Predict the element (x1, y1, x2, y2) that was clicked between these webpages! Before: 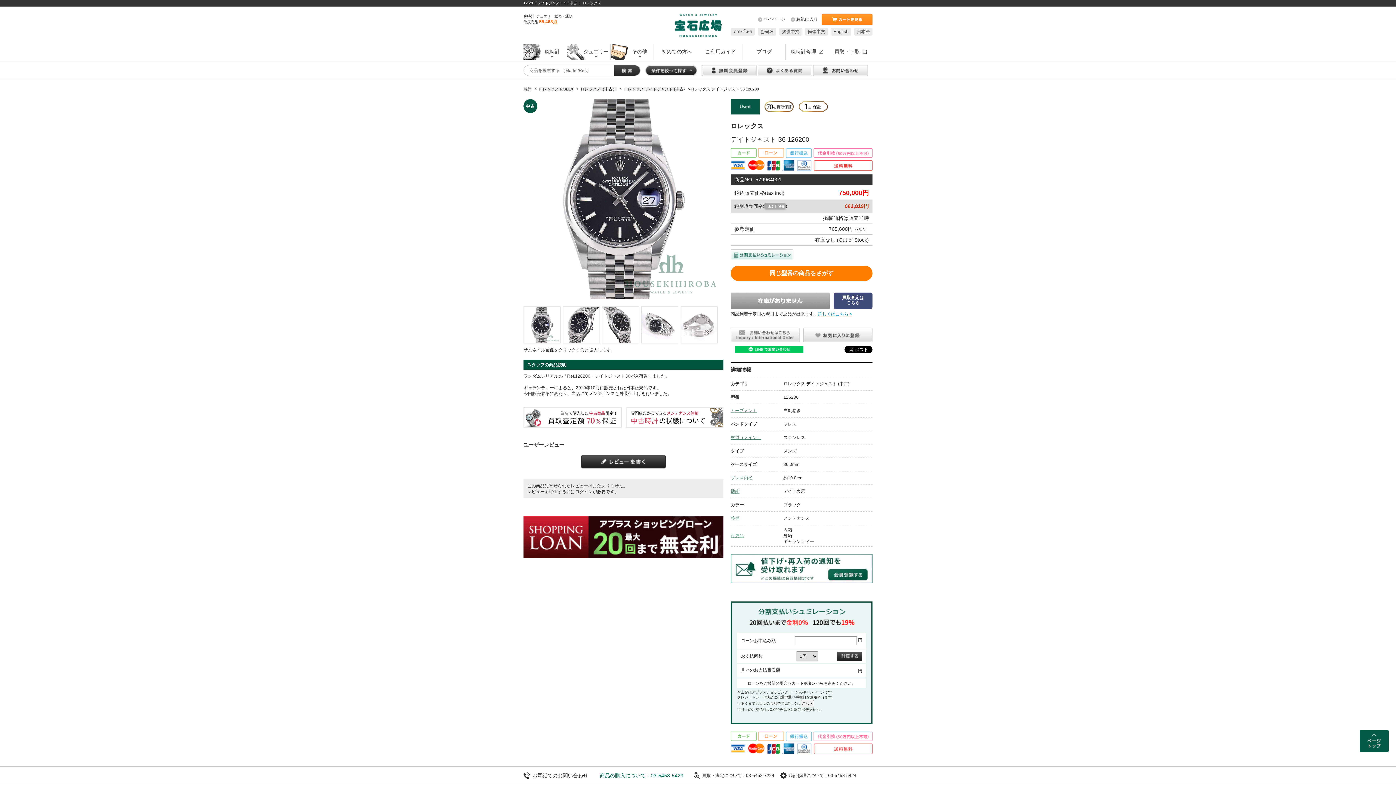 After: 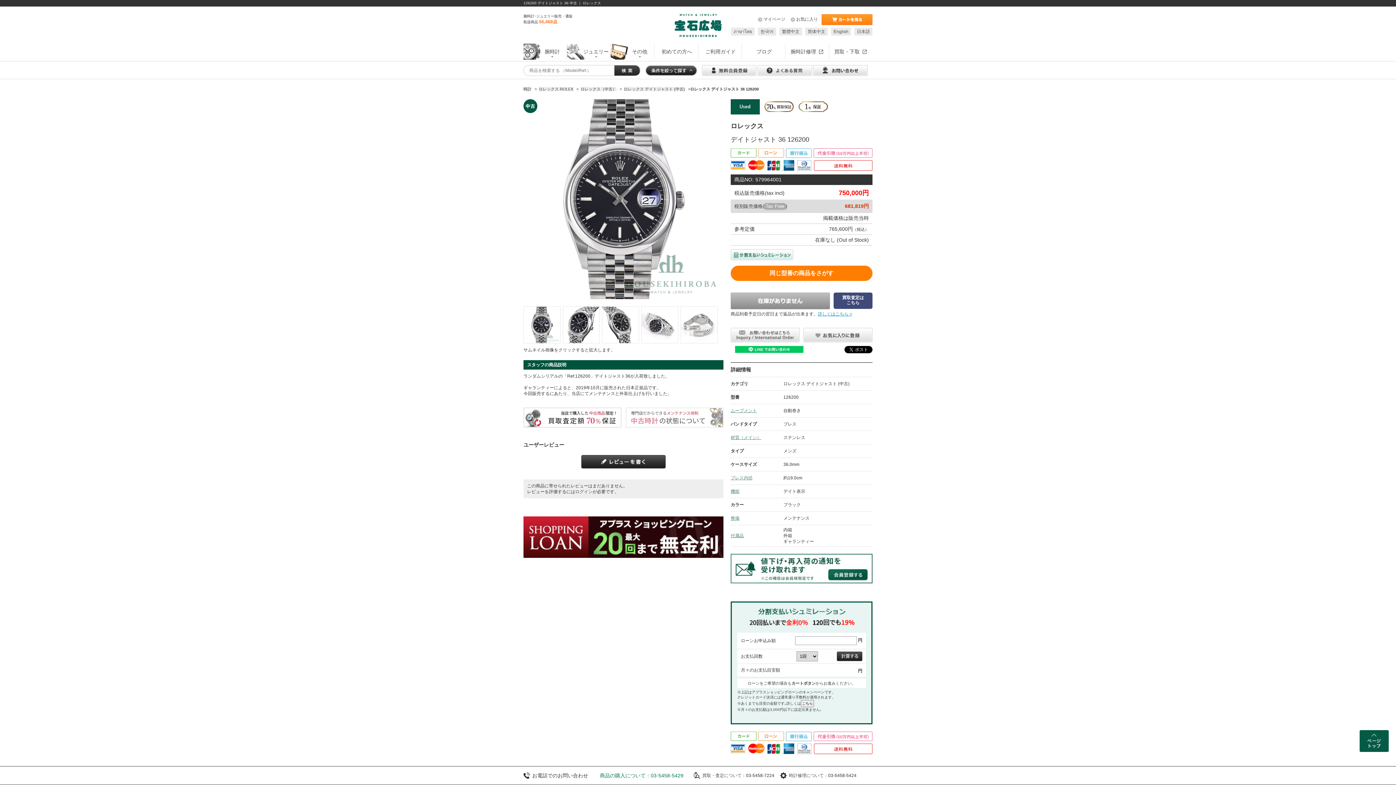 Action: bbox: (625, 407, 723, 427)